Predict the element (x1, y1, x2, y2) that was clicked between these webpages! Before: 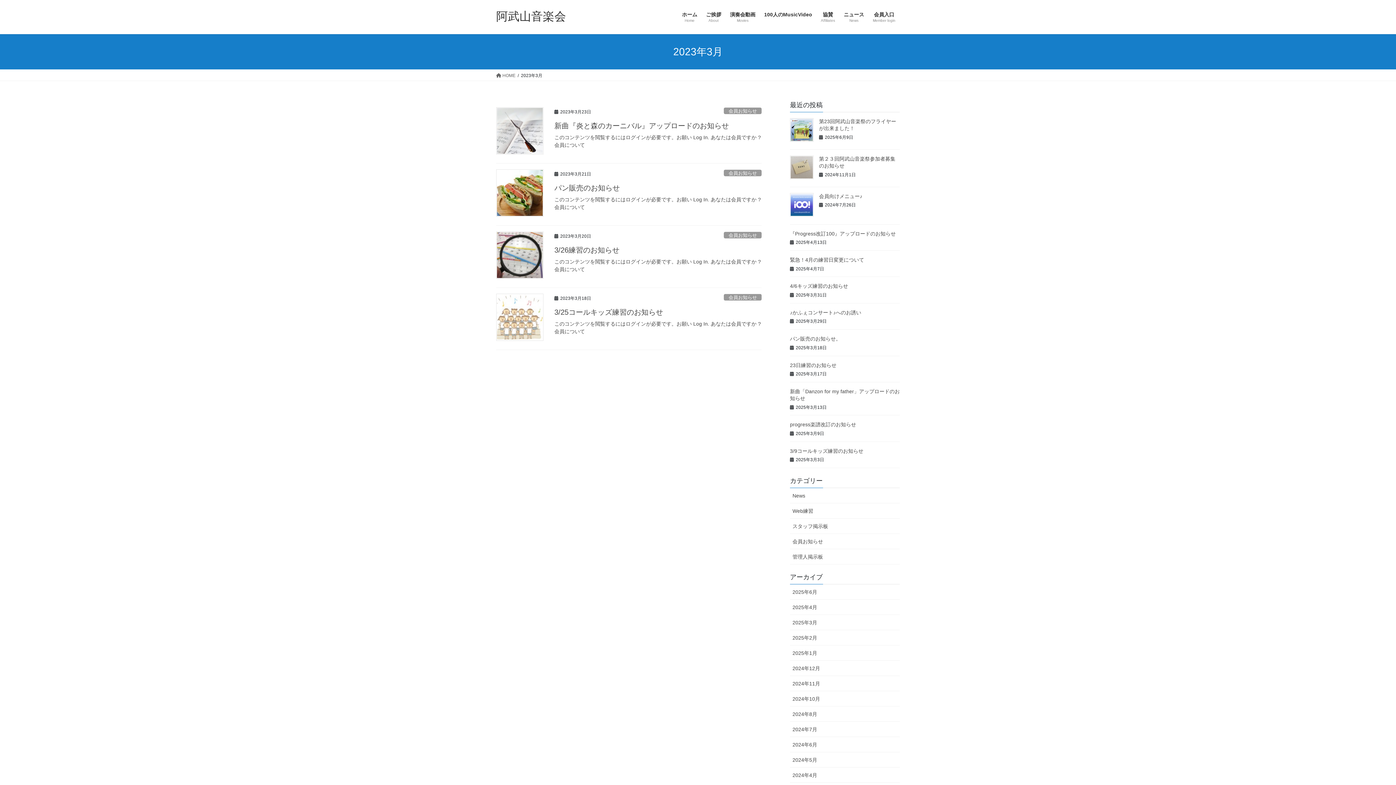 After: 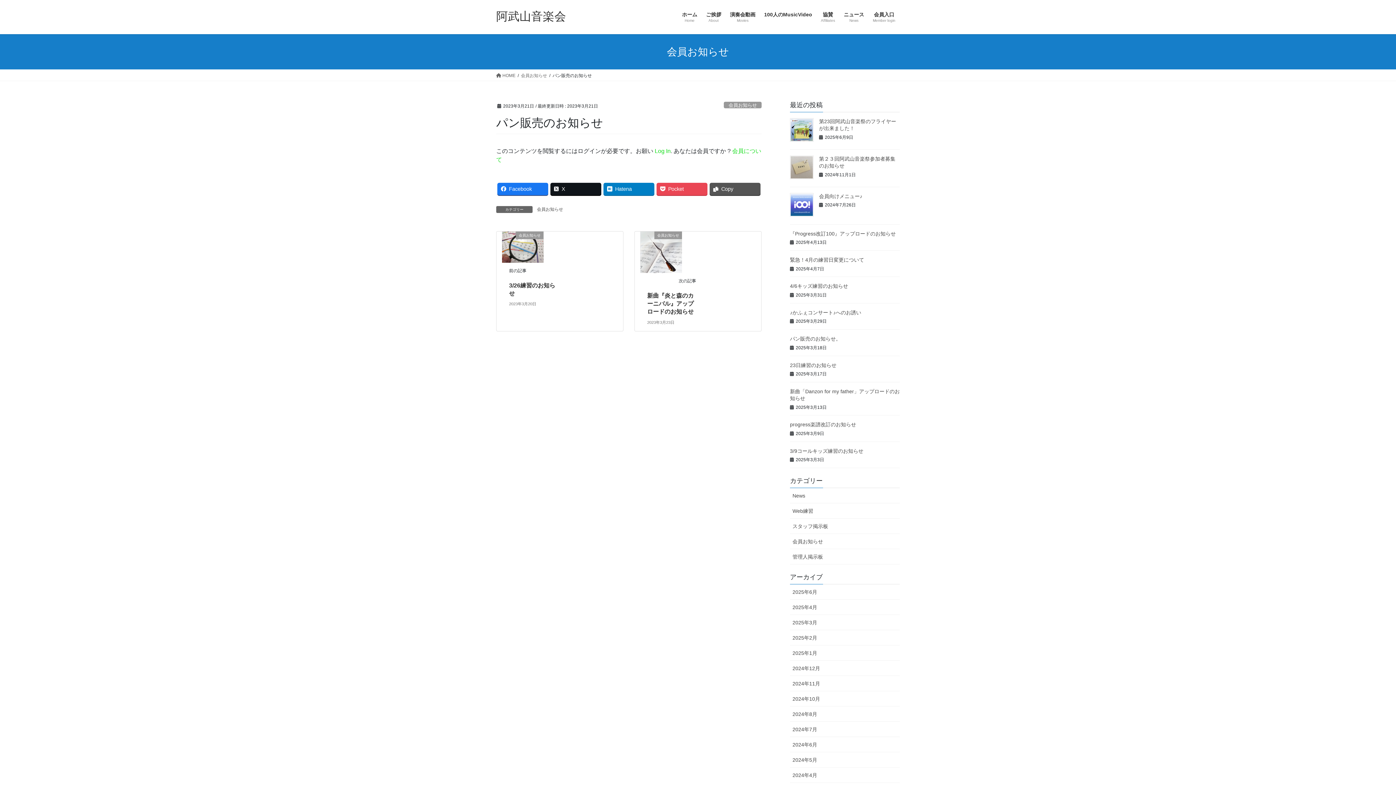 Action: bbox: (554, 195, 761, 211) label: このコンテンツを閲覧するにはログインが必要です。お願い Log In. あなたは会員ですか ? 会員について